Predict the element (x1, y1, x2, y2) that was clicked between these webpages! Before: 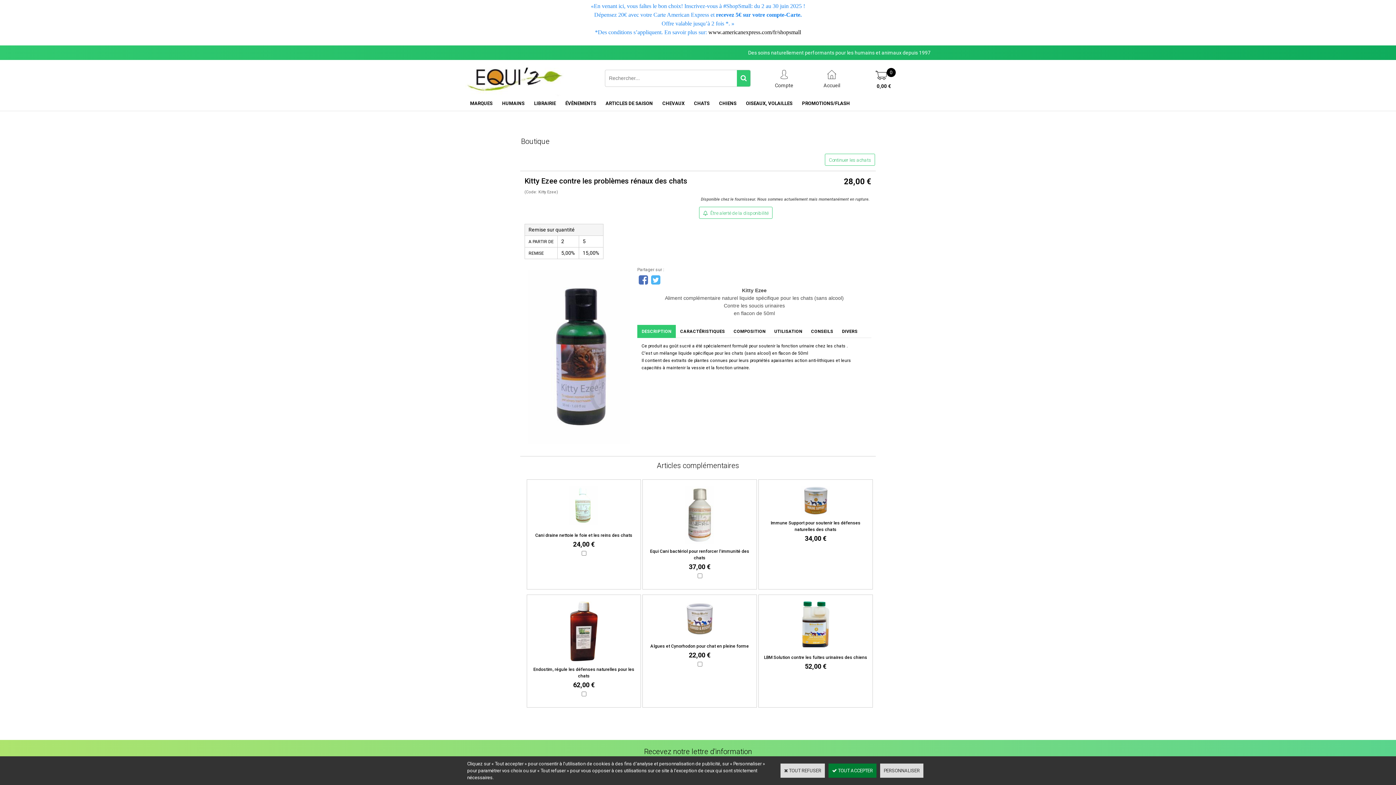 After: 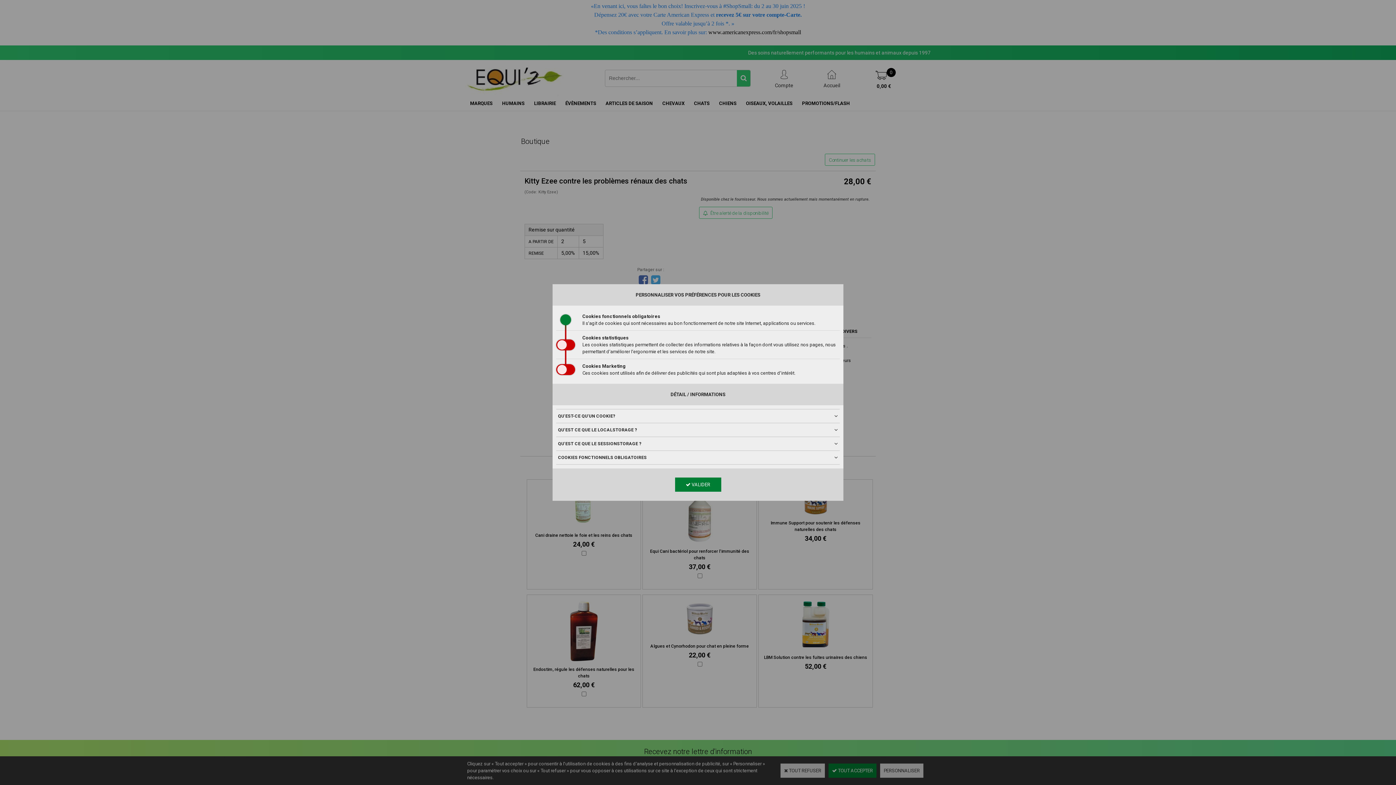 Action: label: PERSONNALISER bbox: (880, 764, 923, 778)